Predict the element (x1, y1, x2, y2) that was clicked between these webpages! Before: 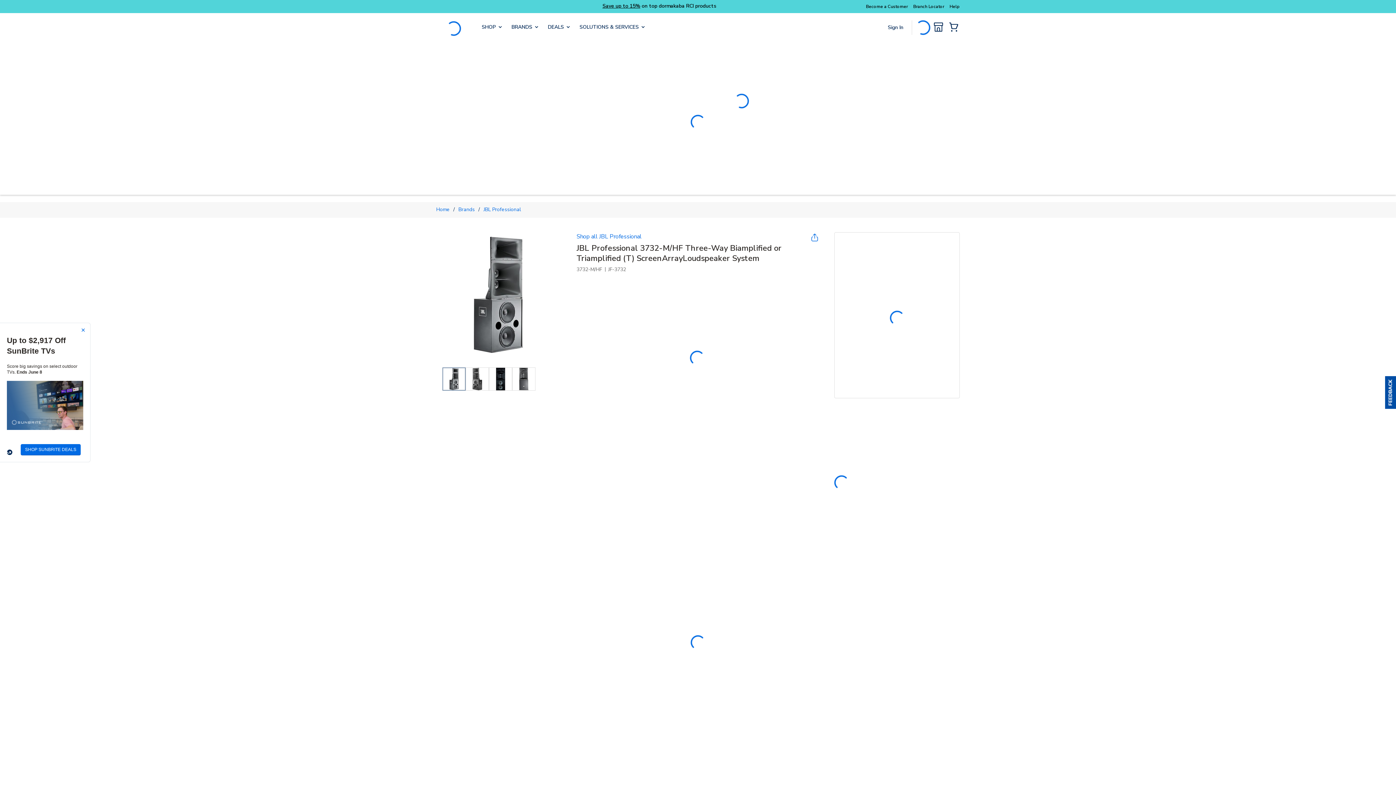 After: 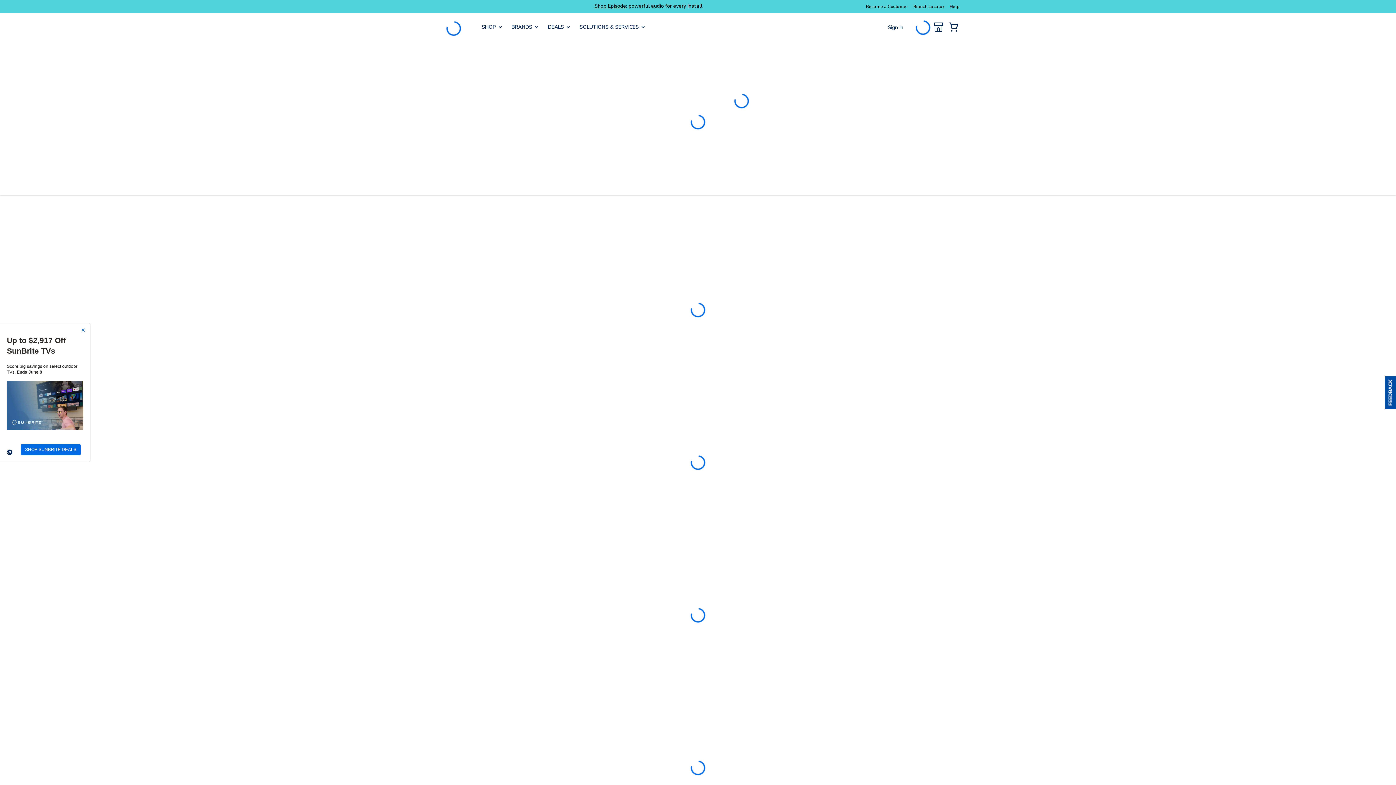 Action: label: JBL Professional bbox: (483, 205, 521, 213)